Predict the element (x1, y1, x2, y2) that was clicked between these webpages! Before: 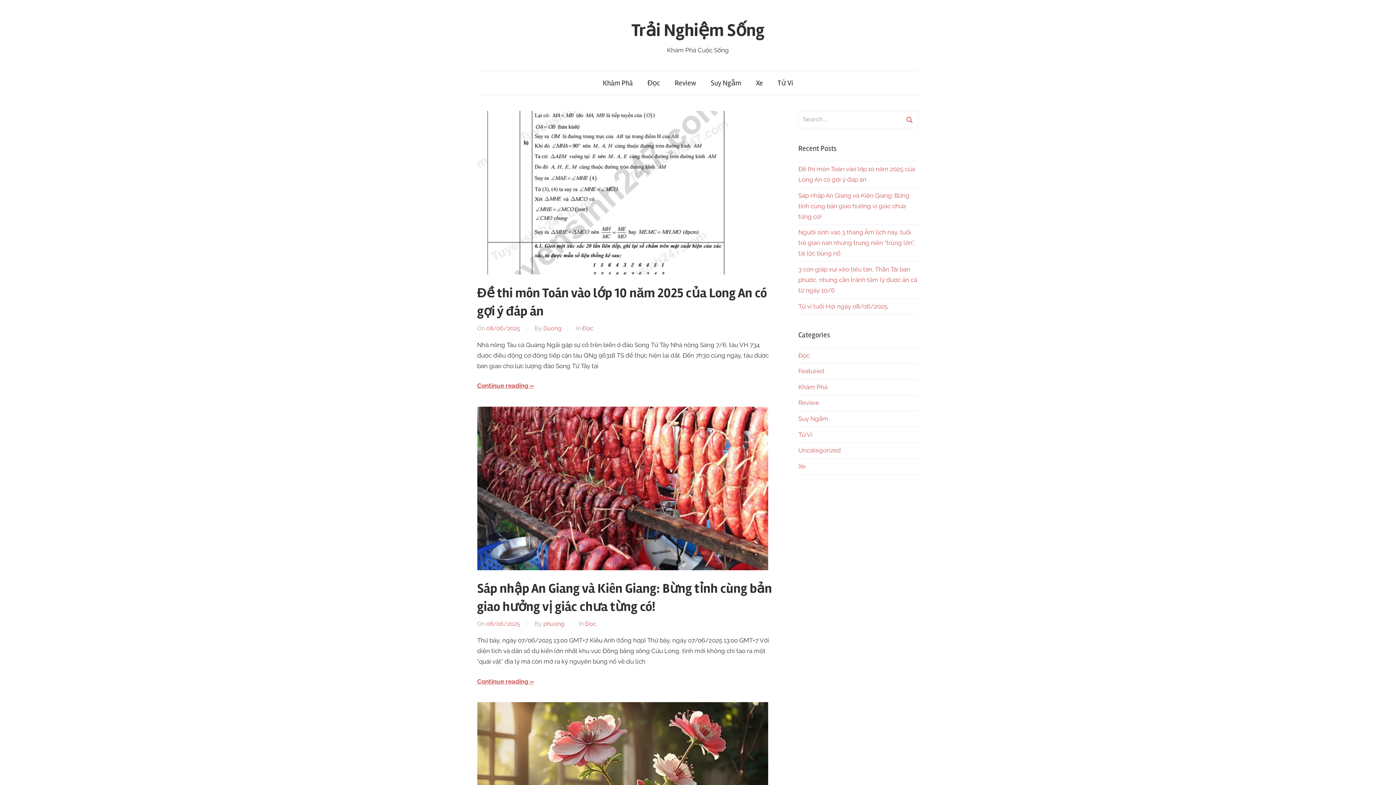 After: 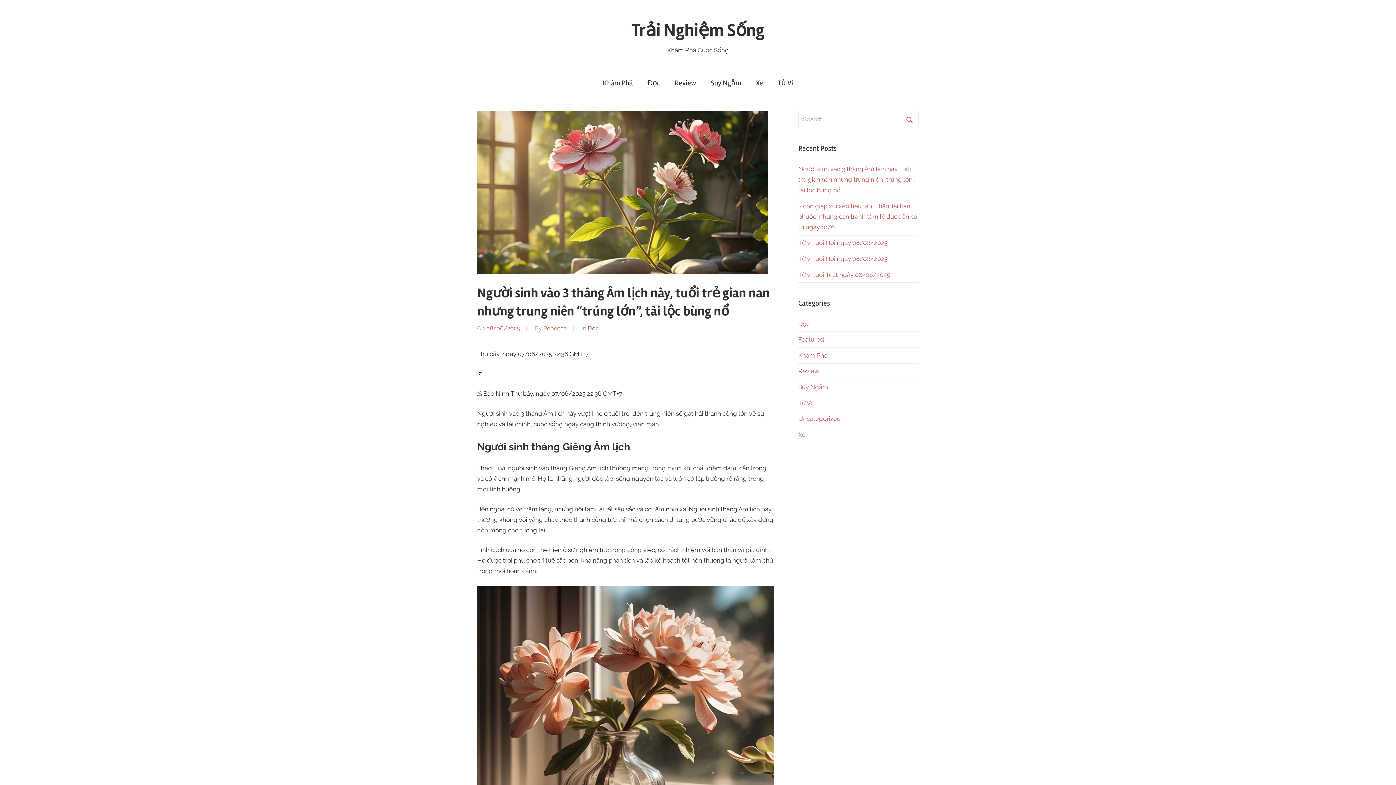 Action: bbox: (477, 704, 768, 711)